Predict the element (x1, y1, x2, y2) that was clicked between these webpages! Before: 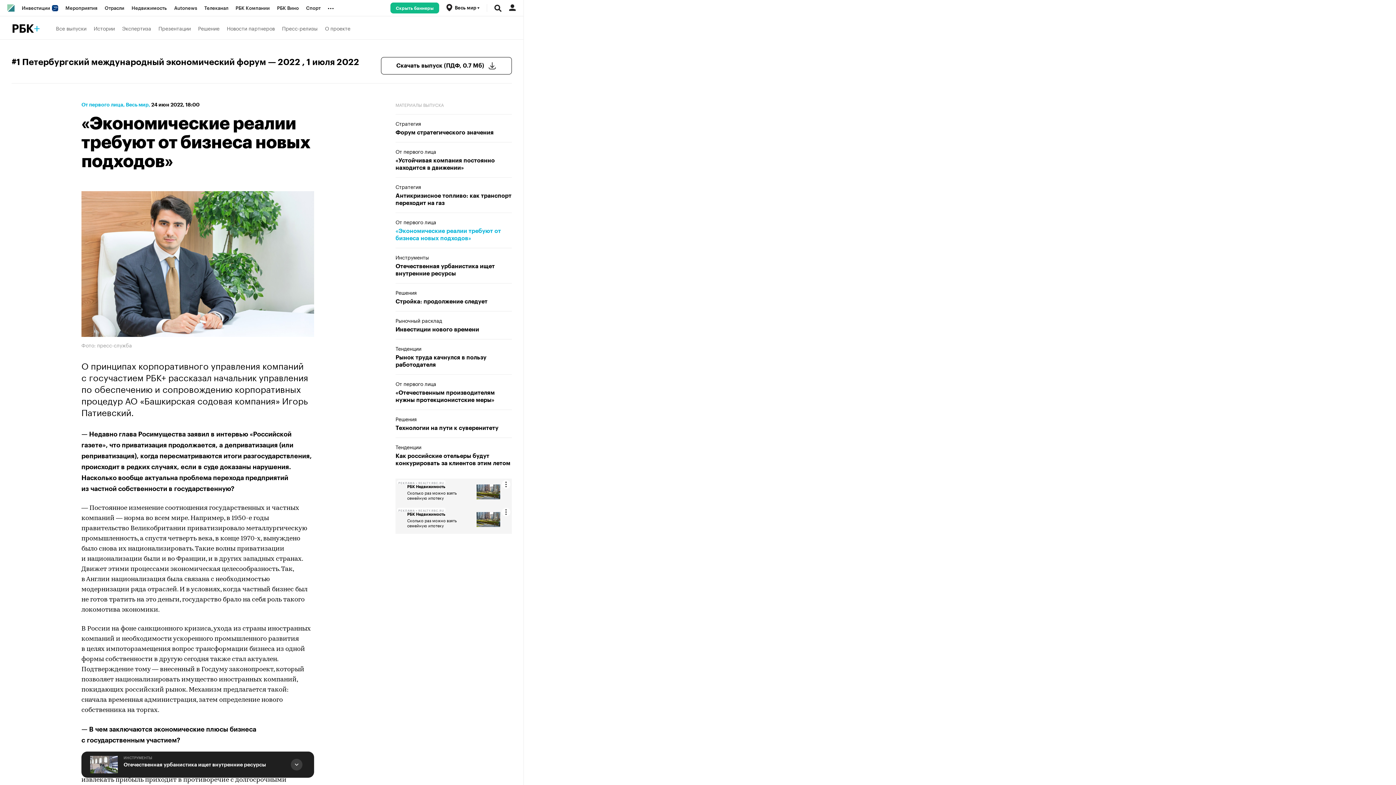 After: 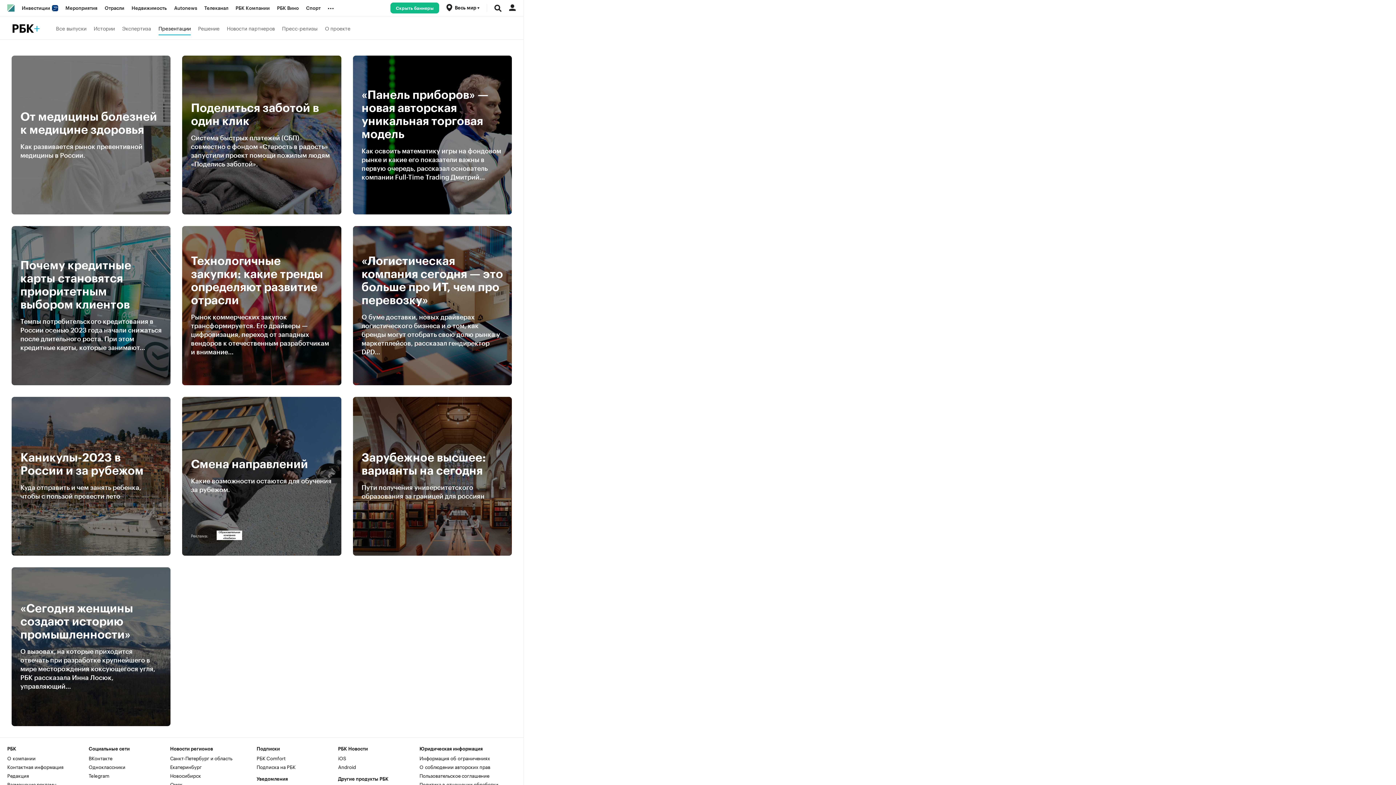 Action: bbox: (158, 20, 190, 35) label: Презентации